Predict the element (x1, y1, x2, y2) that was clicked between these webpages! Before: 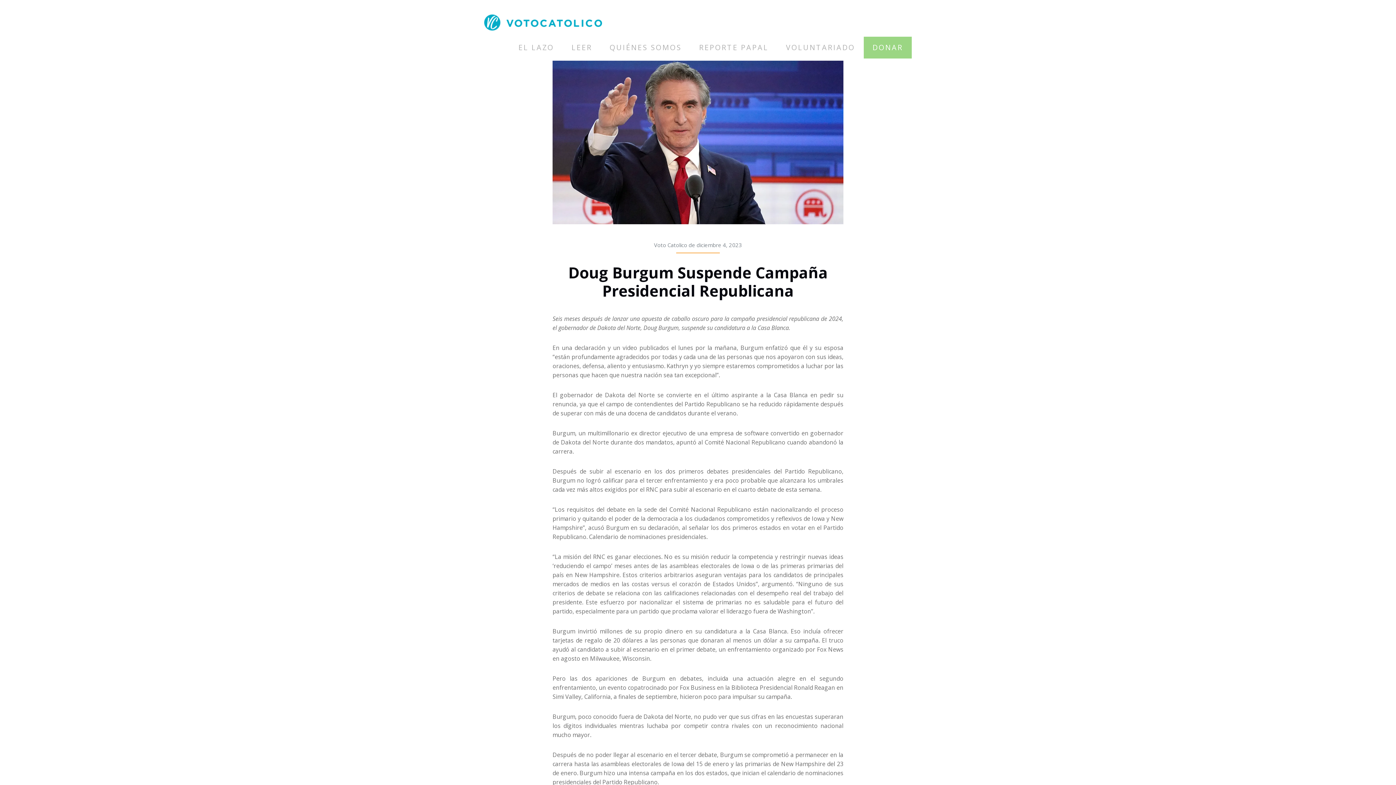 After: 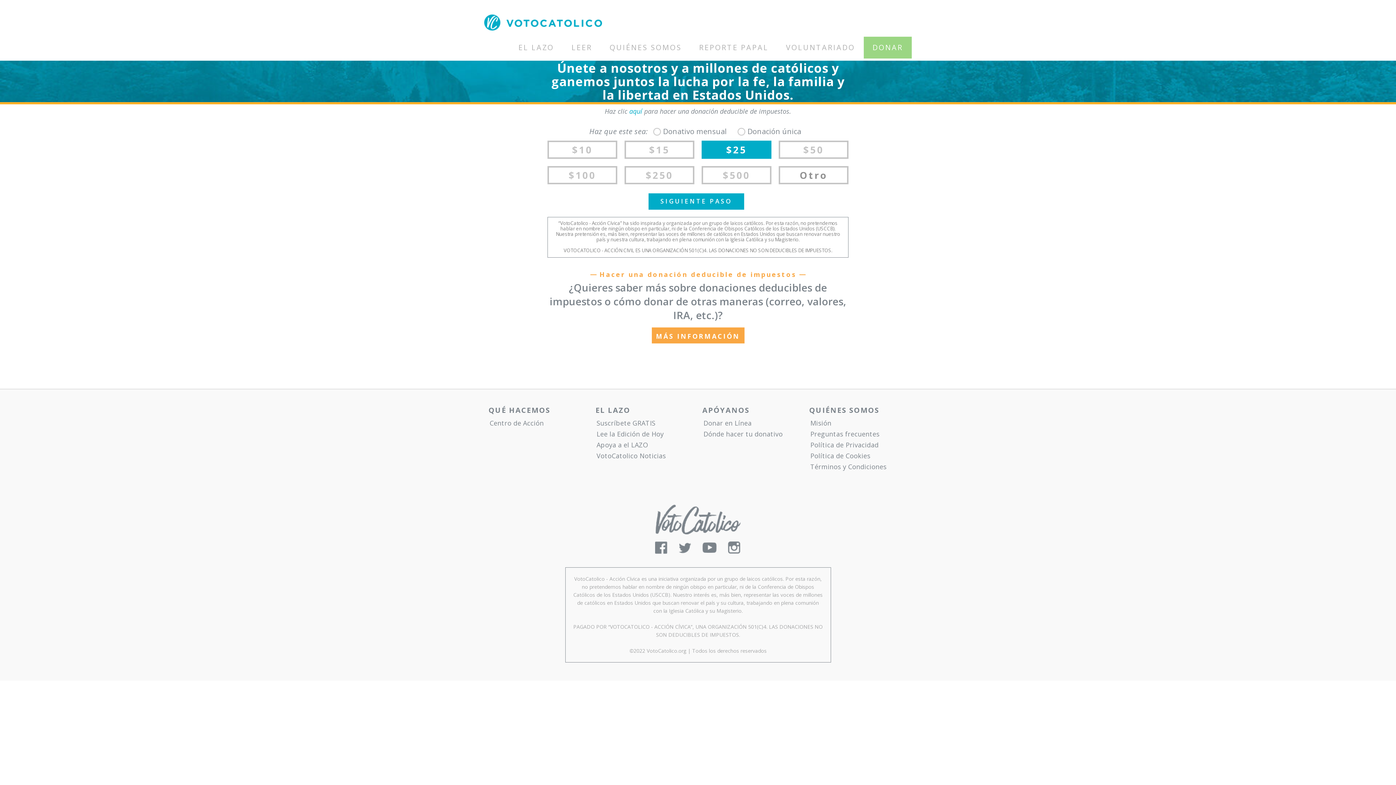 Action: bbox: (864, 36, 912, 58) label: DONAR